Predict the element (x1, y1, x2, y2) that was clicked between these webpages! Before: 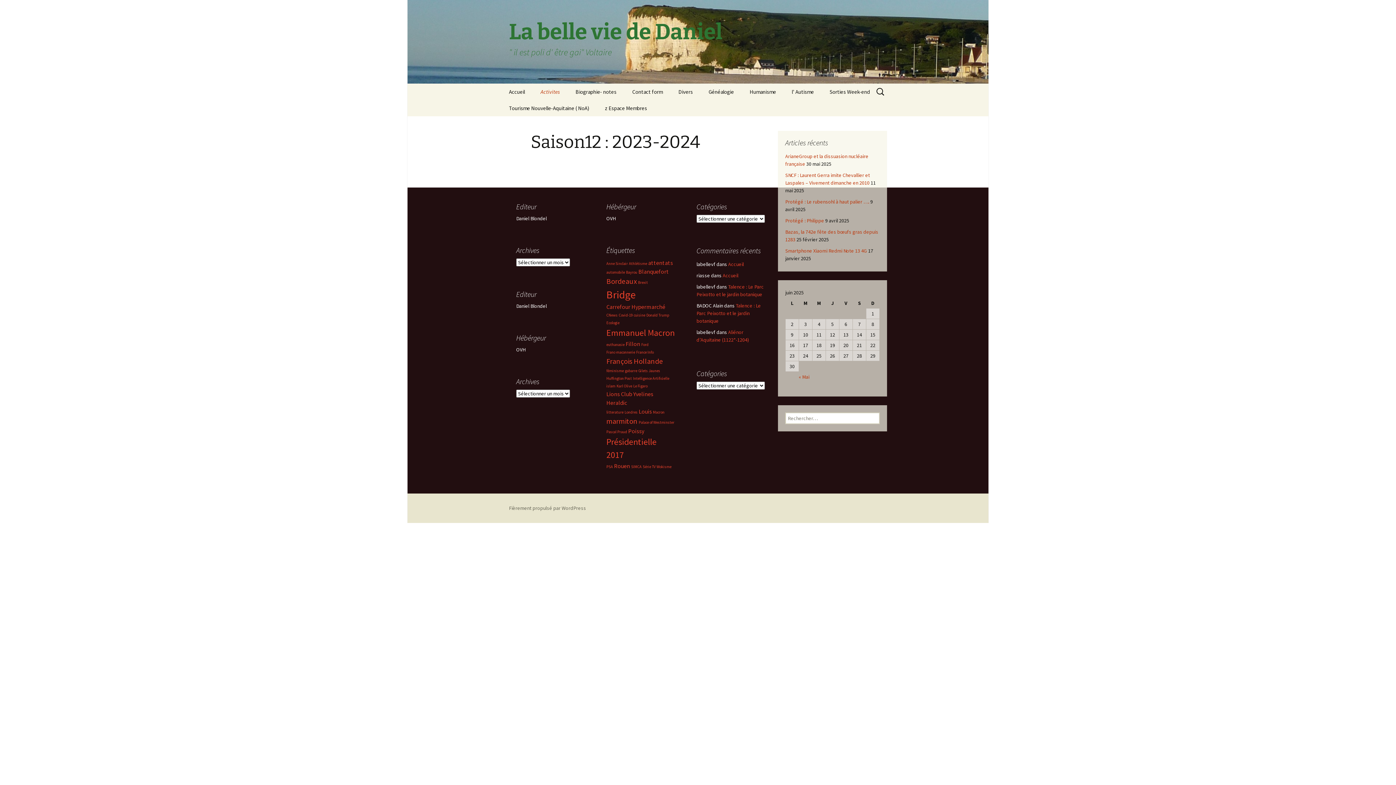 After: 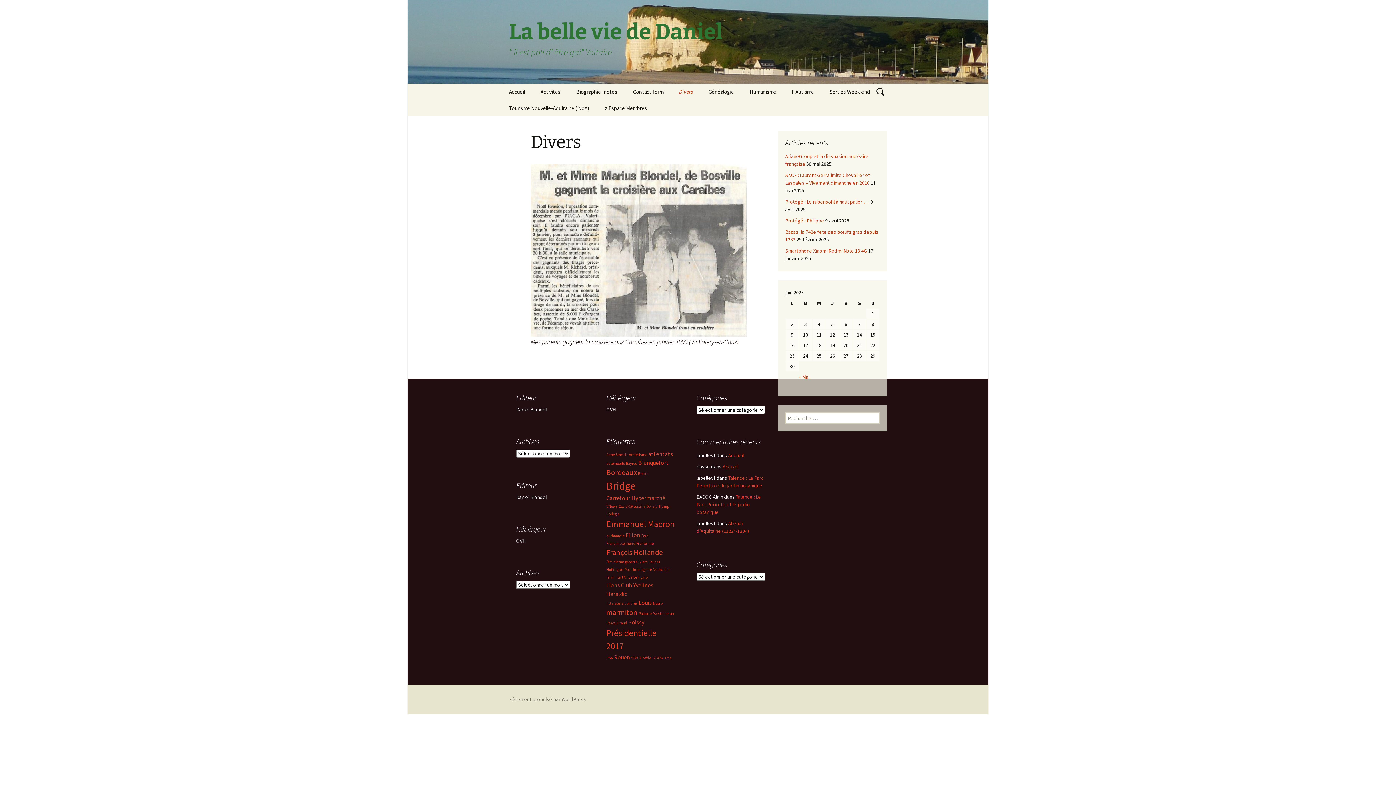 Action: label: Divers bbox: (671, 83, 700, 100)